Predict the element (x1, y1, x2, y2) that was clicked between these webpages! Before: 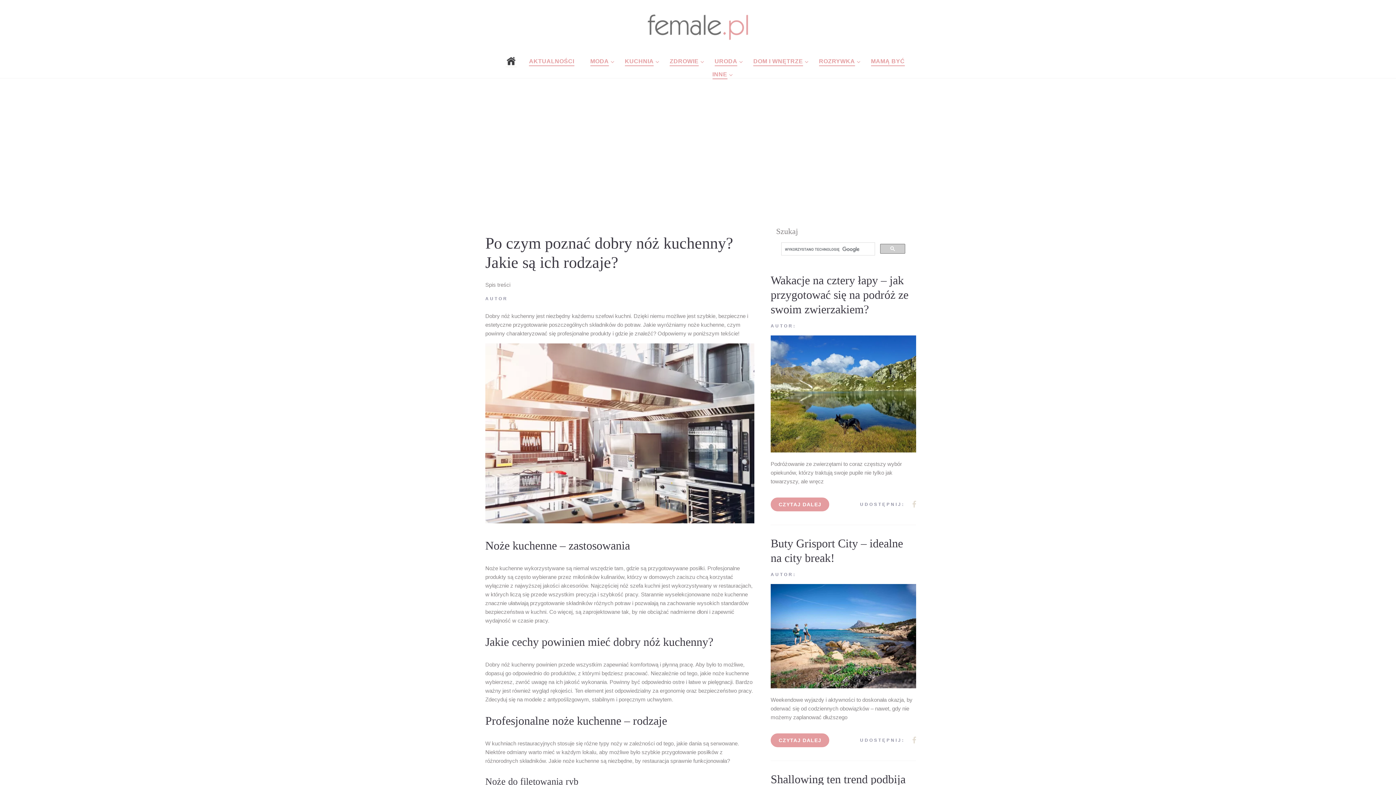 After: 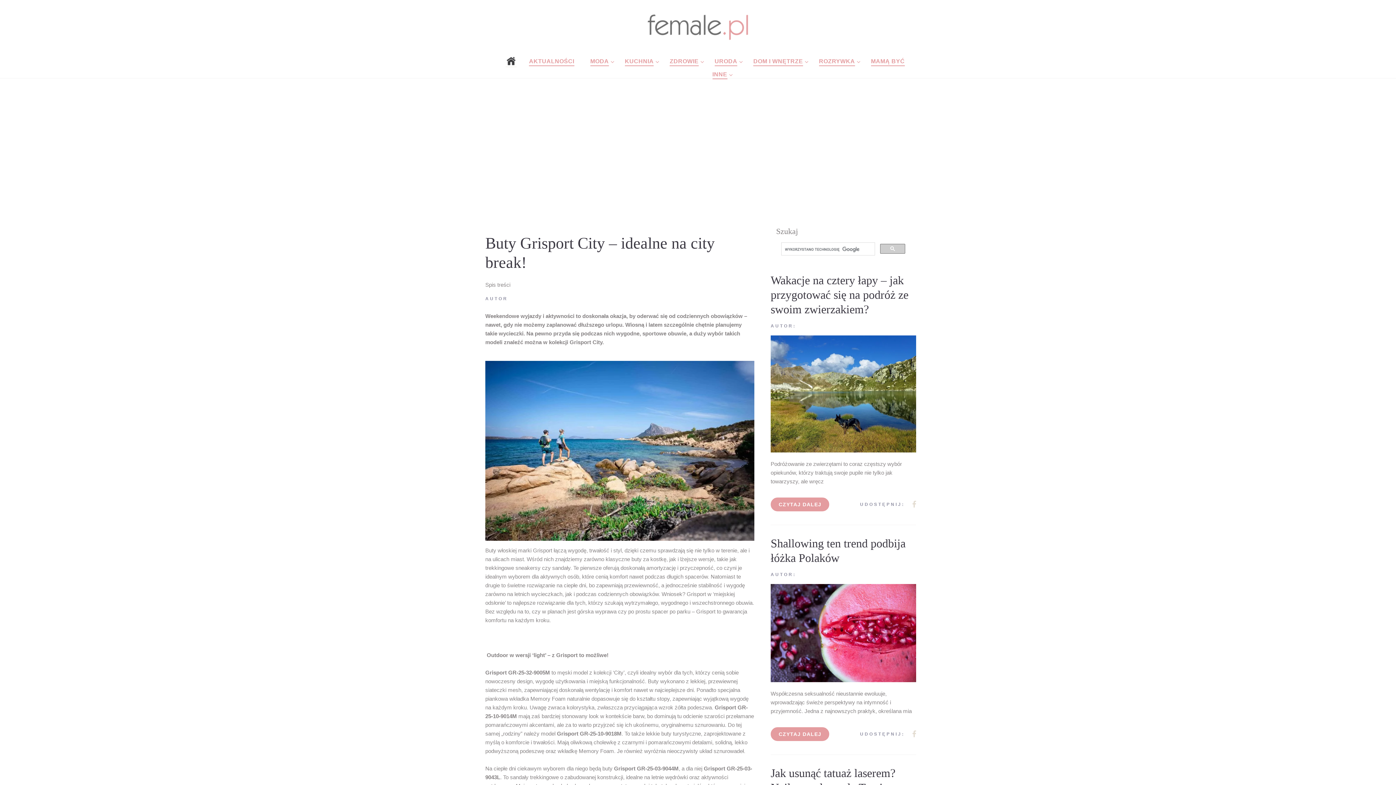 Action: bbox: (770, 584, 916, 688)